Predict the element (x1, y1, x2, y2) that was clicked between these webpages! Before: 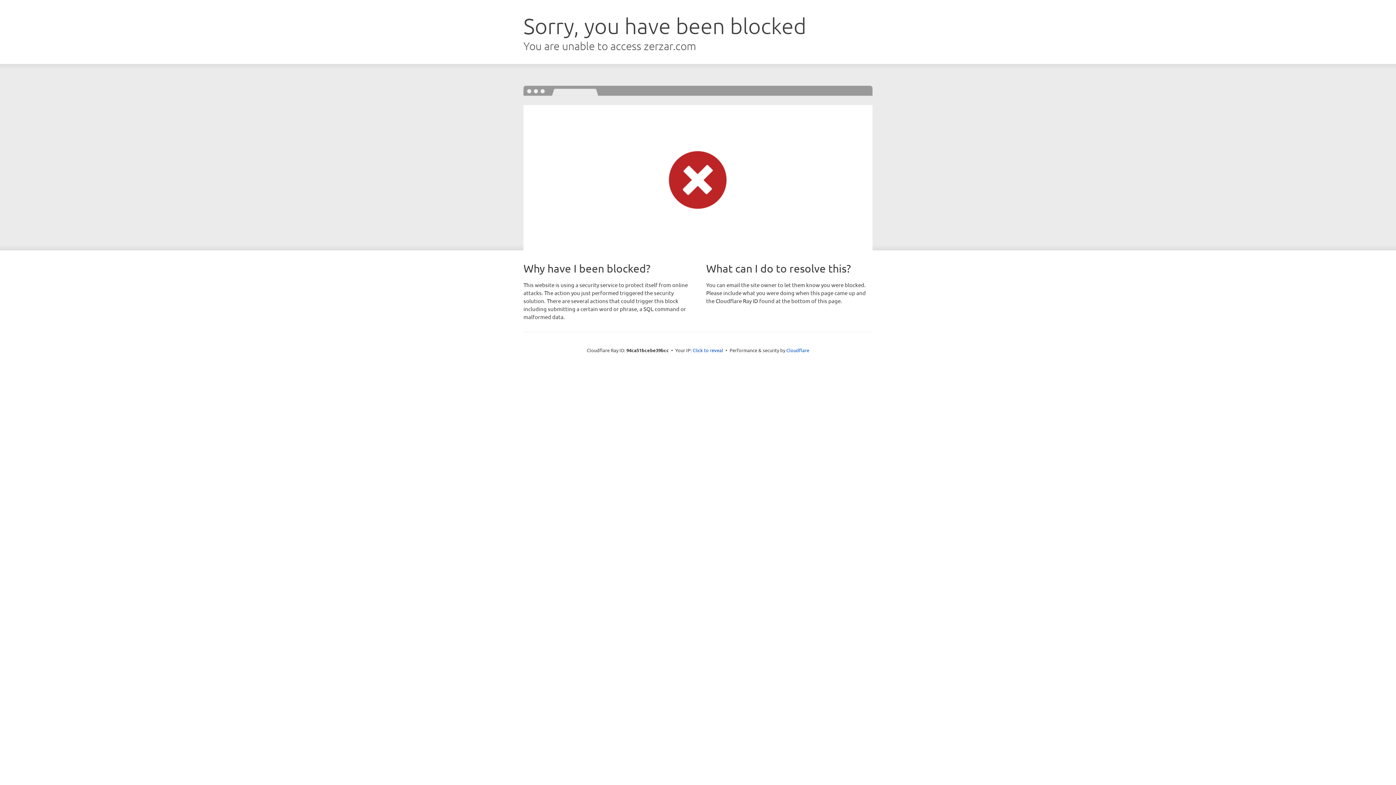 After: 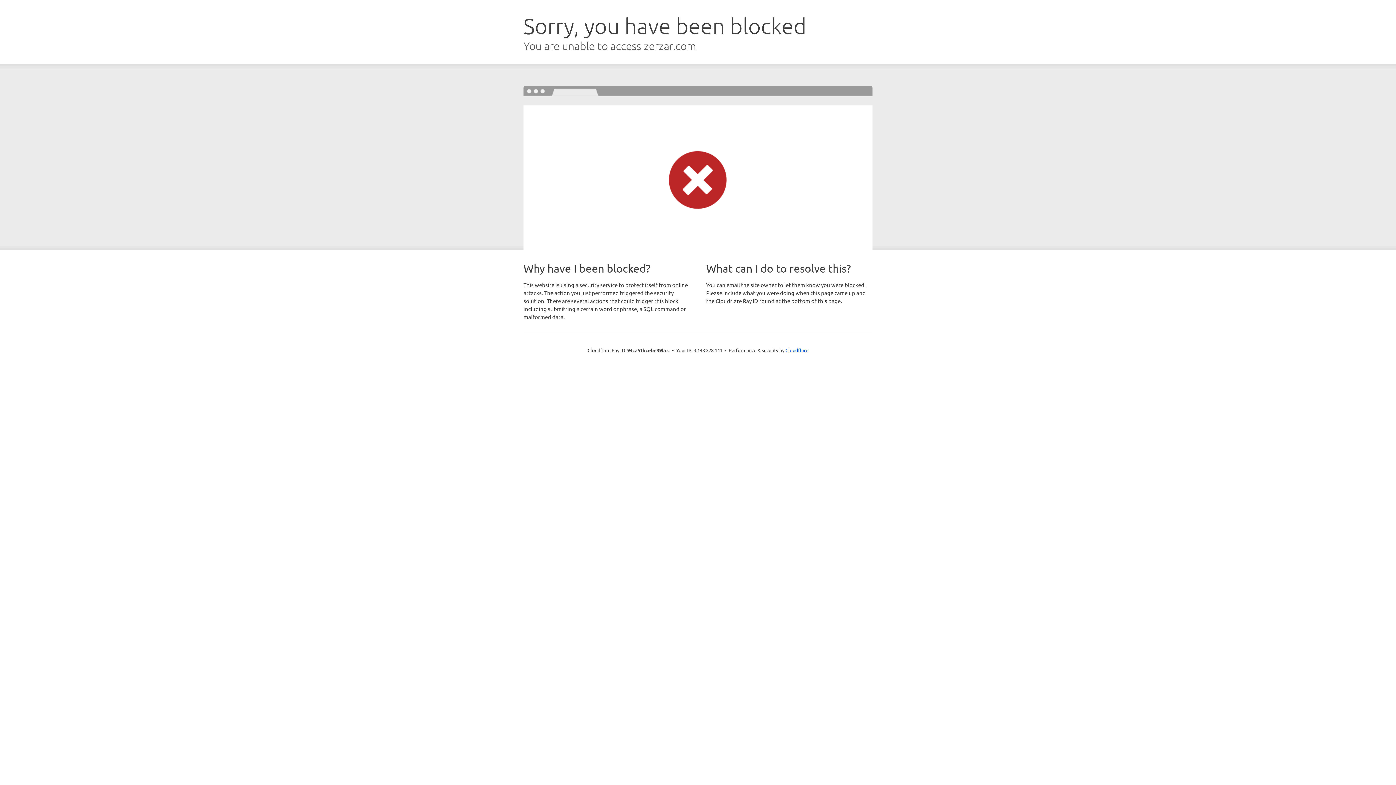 Action: bbox: (692, 346, 723, 353) label: Click to reveal